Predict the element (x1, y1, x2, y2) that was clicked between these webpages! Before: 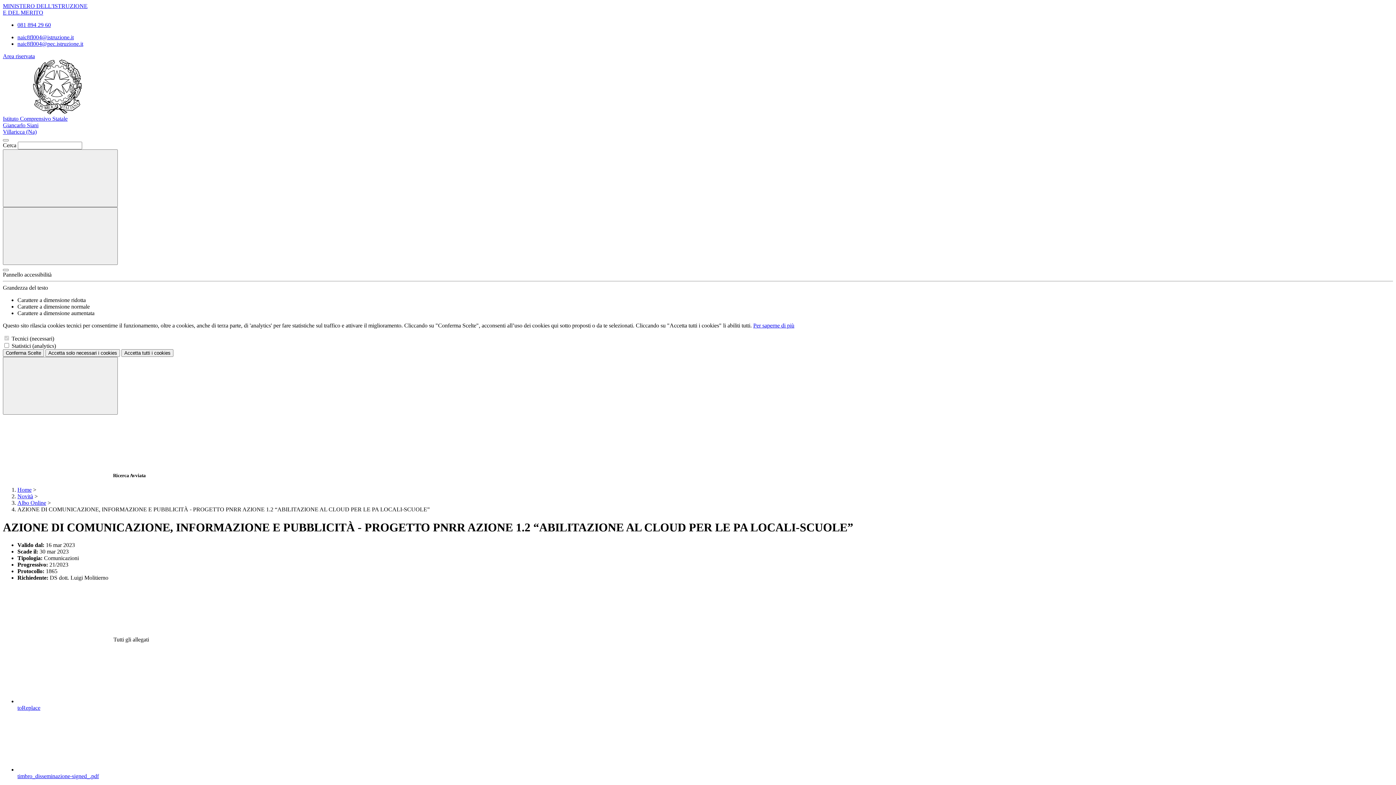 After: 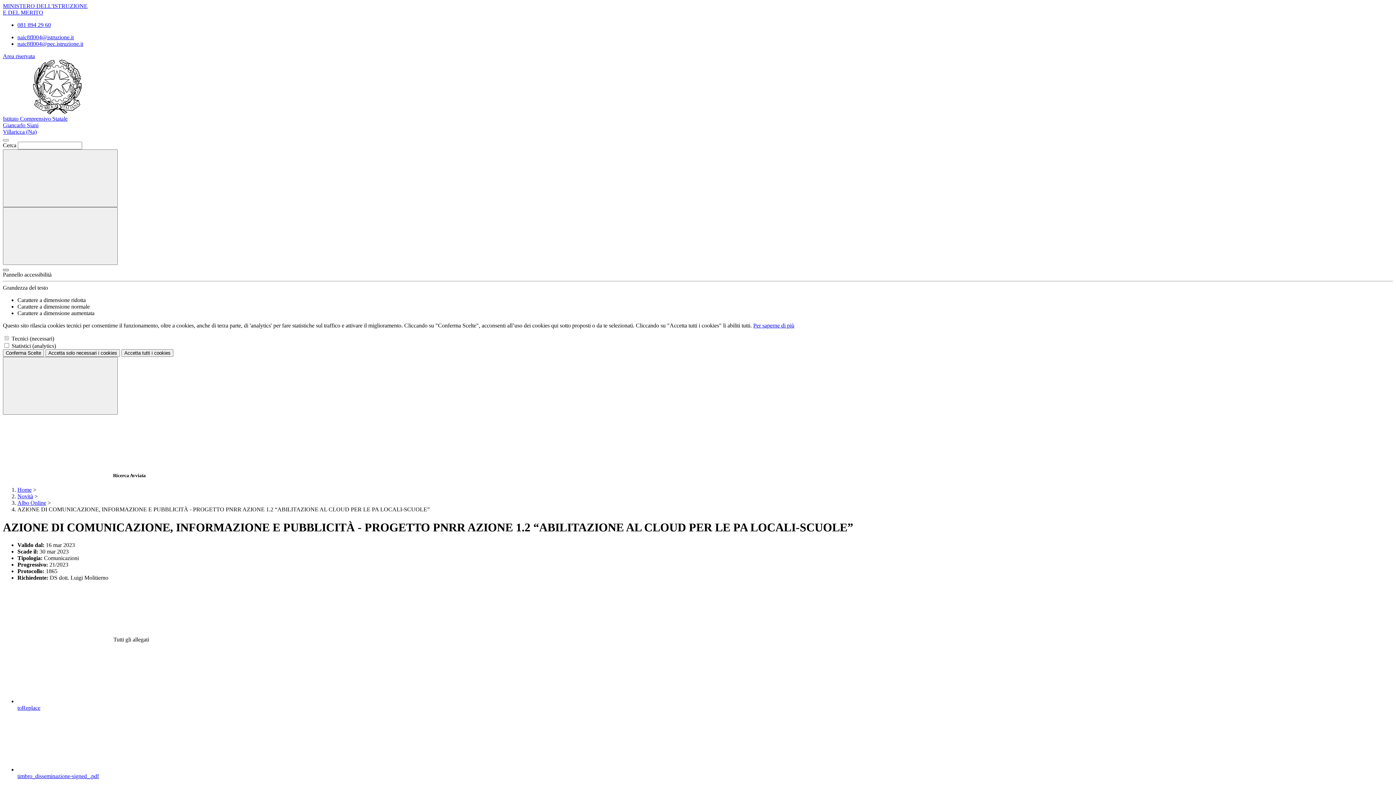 Action: label: Apri pannello accessibilità bbox: (2, 269, 8, 271)